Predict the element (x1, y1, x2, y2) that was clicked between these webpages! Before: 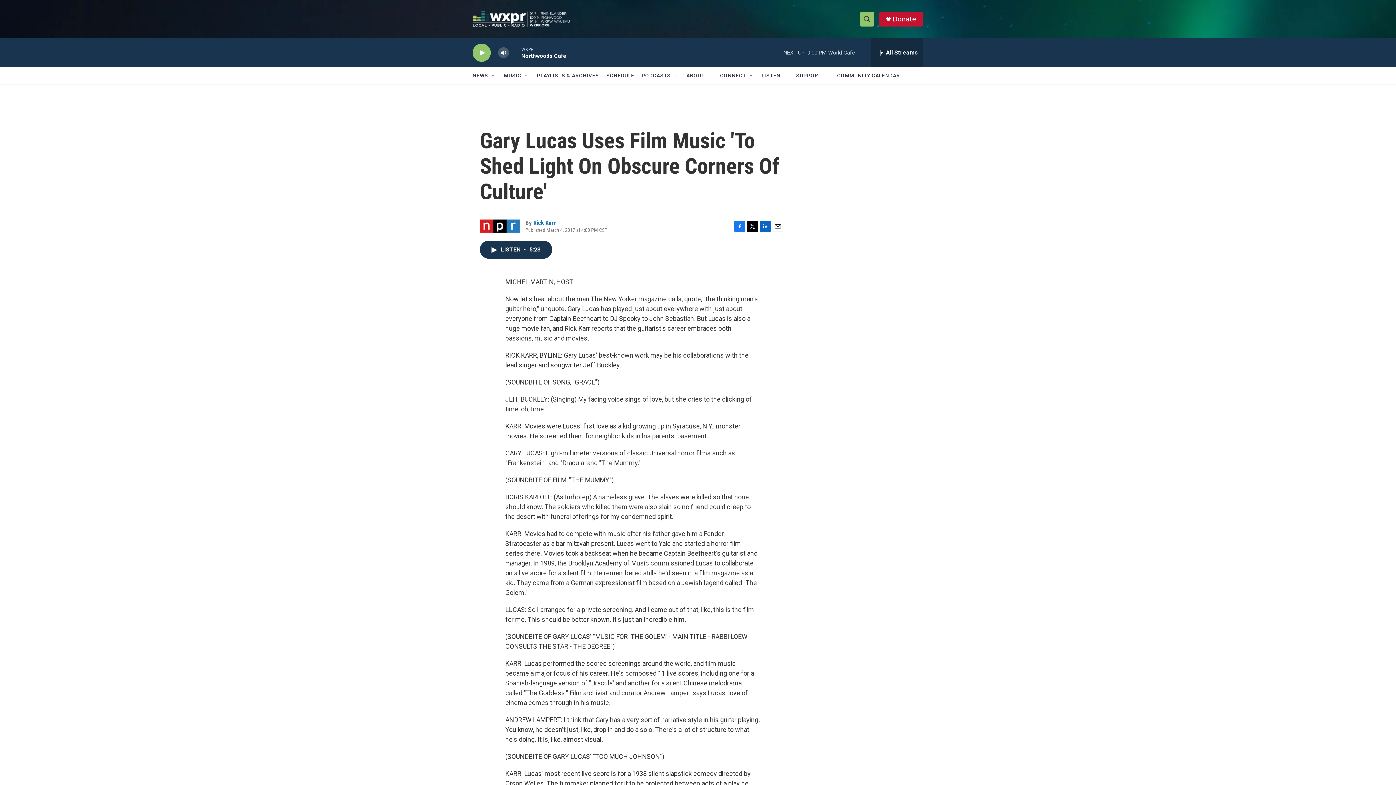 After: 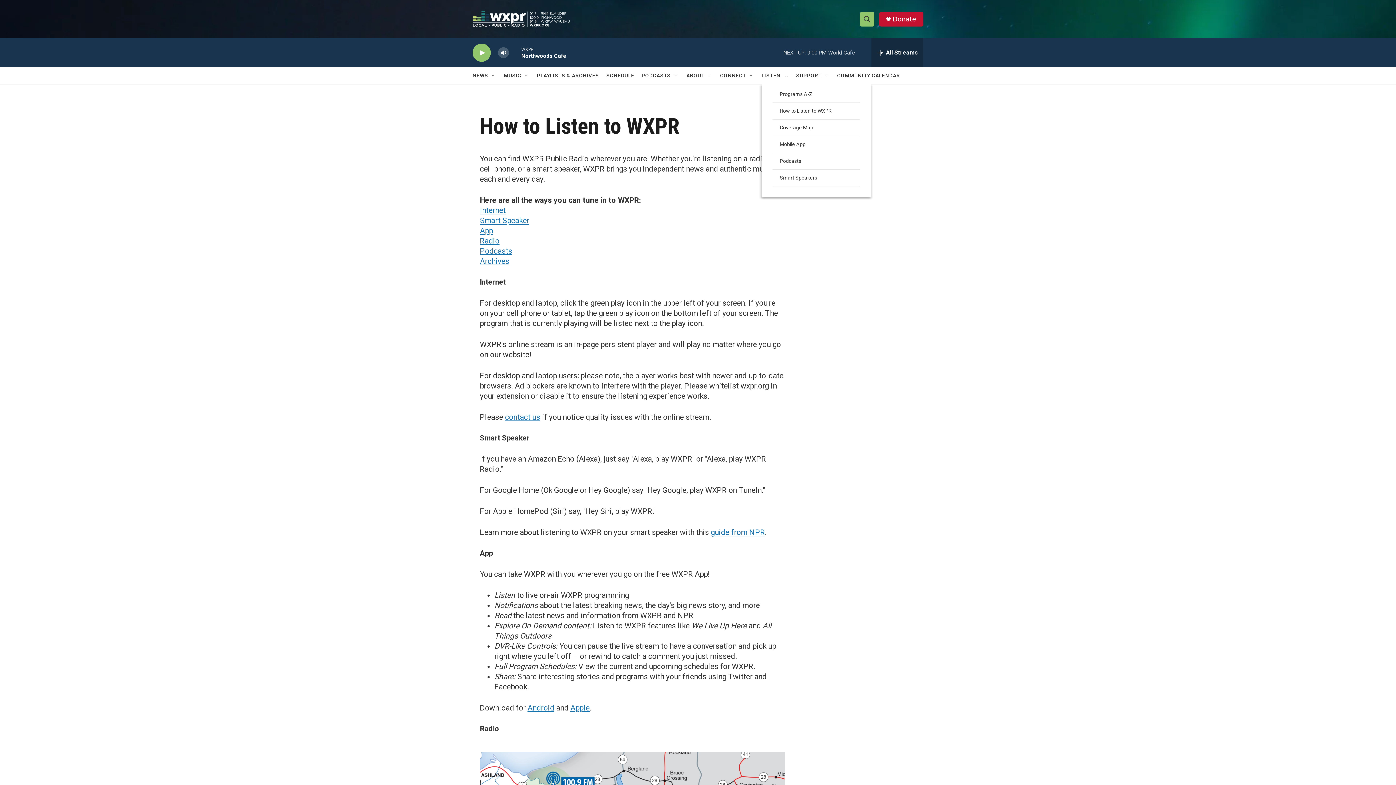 Action: bbox: (761, 67, 780, 84) label: LISTEN